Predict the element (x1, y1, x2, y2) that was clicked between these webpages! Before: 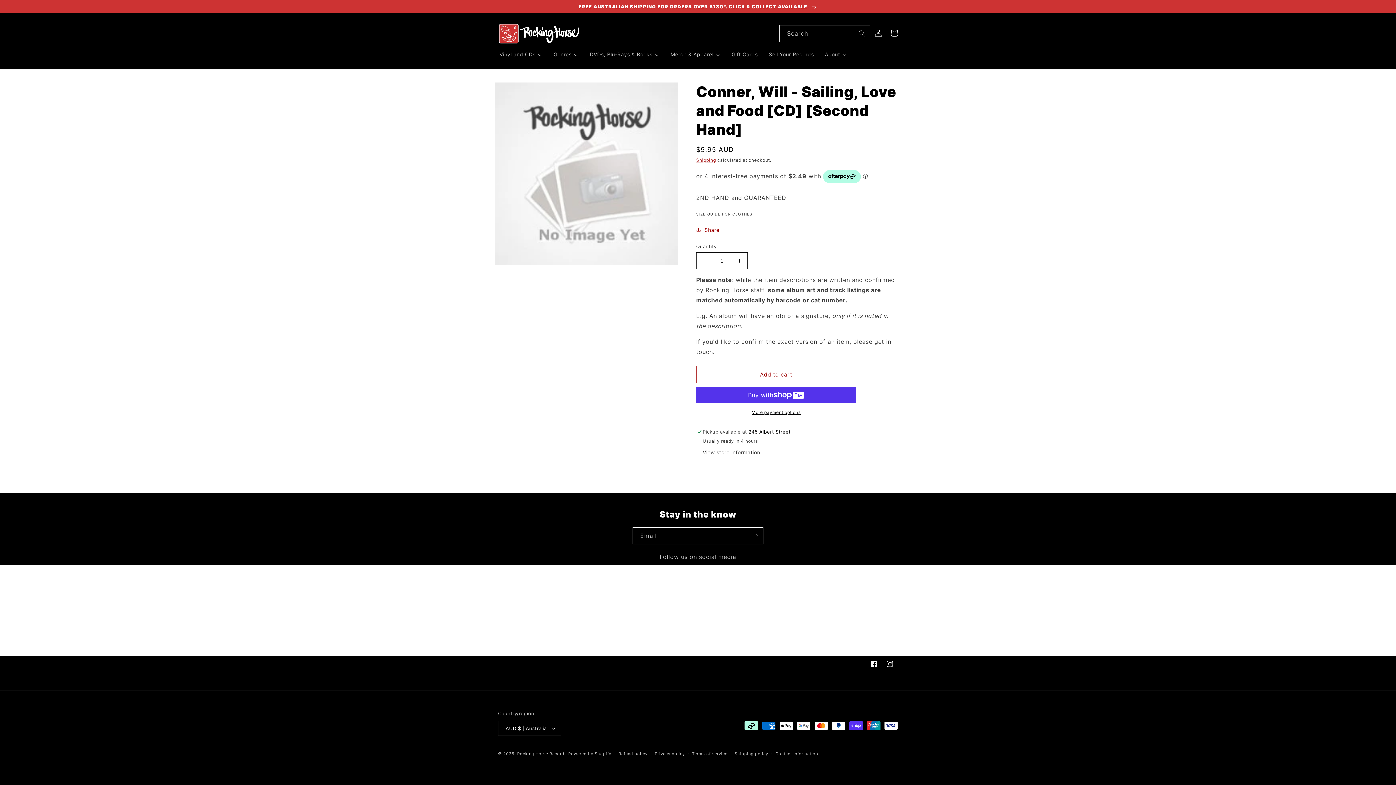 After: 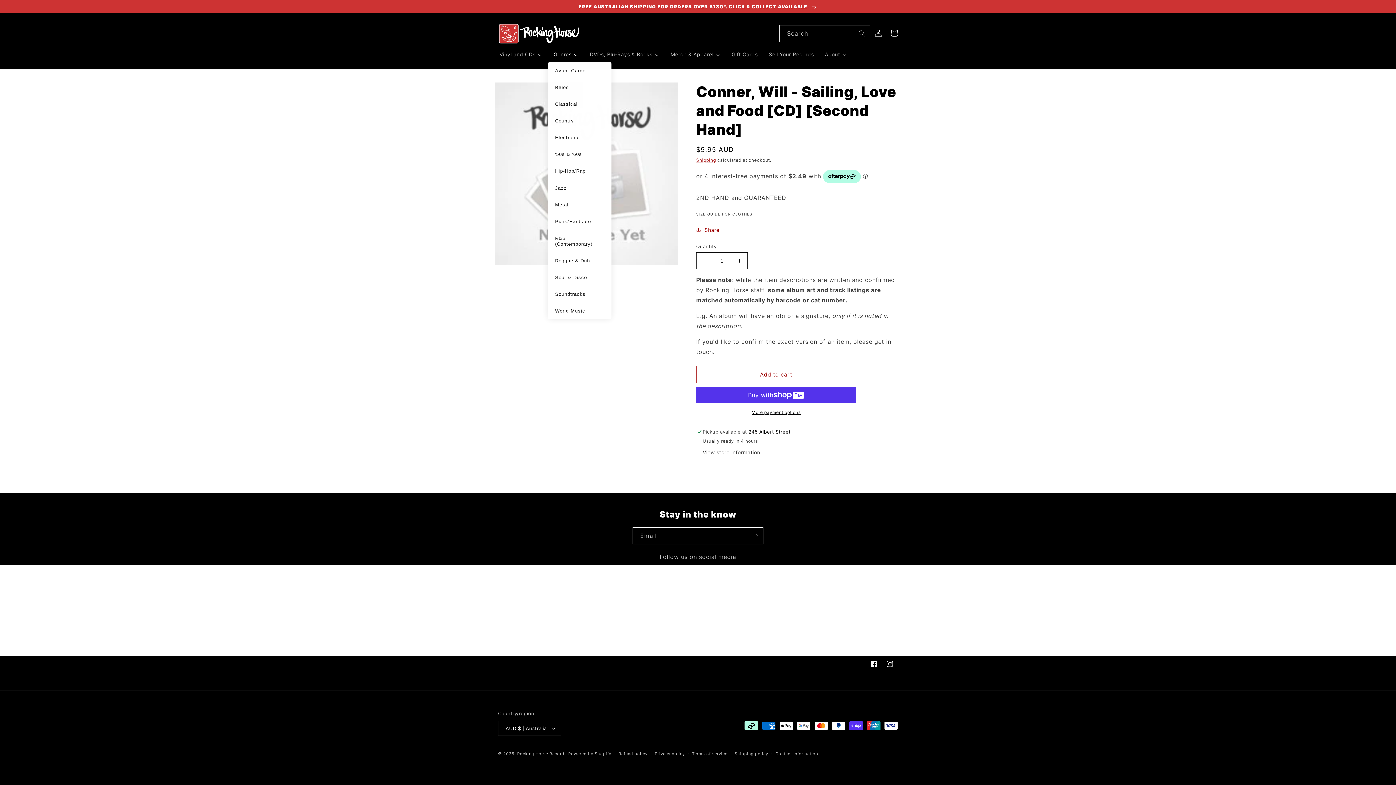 Action: label: Genres bbox: (547, 46, 584, 62)